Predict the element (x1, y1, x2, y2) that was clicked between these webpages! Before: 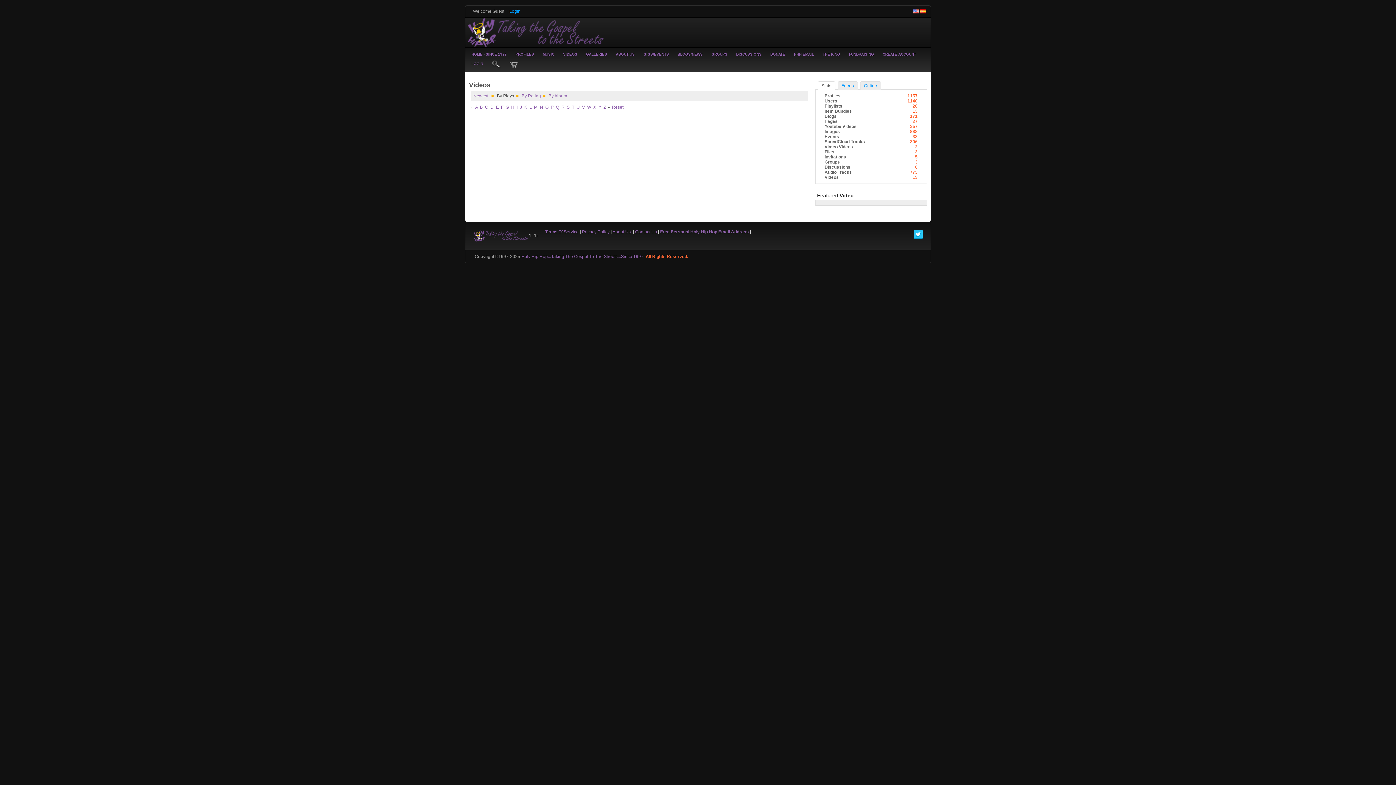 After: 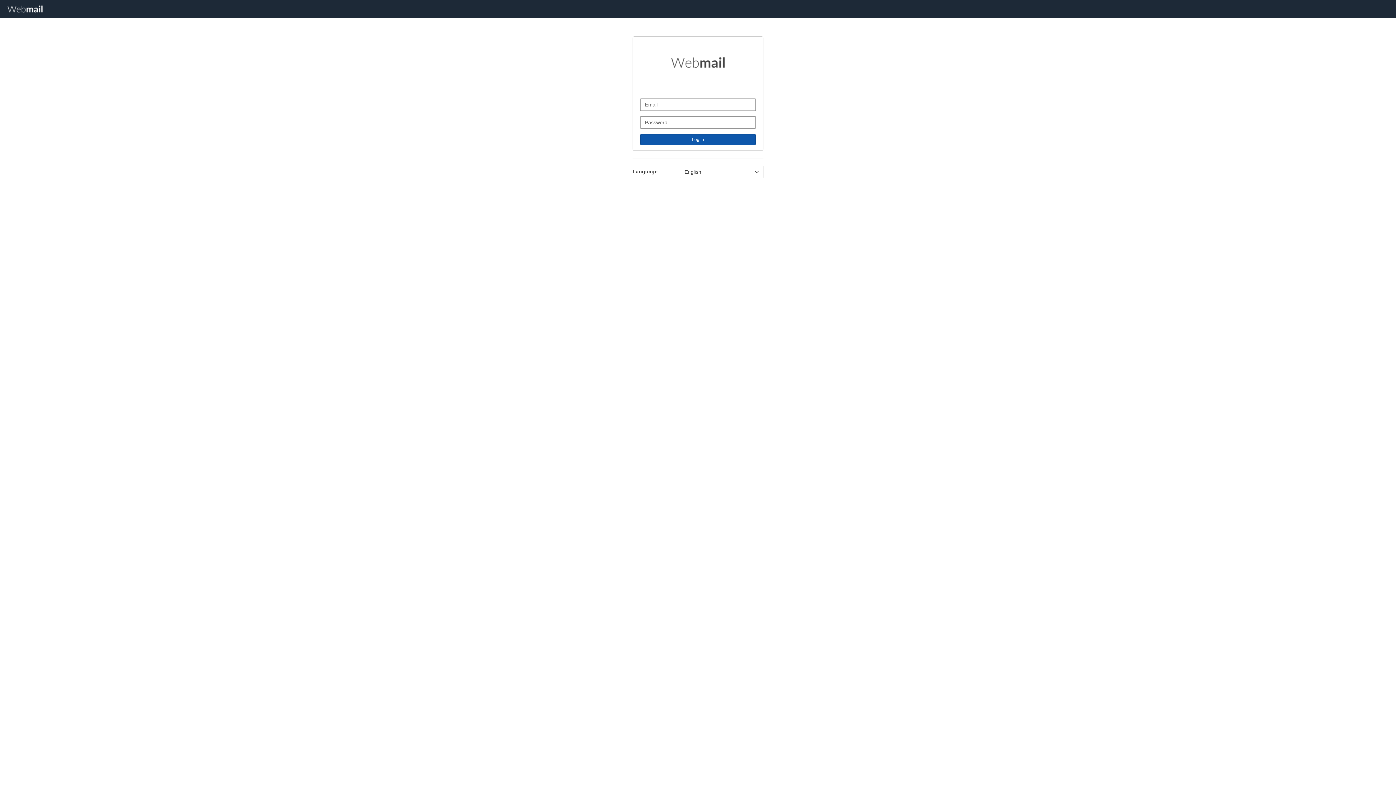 Action: label: Free Personal Holy Hip Hop Email Address bbox: (660, 229, 749, 234)